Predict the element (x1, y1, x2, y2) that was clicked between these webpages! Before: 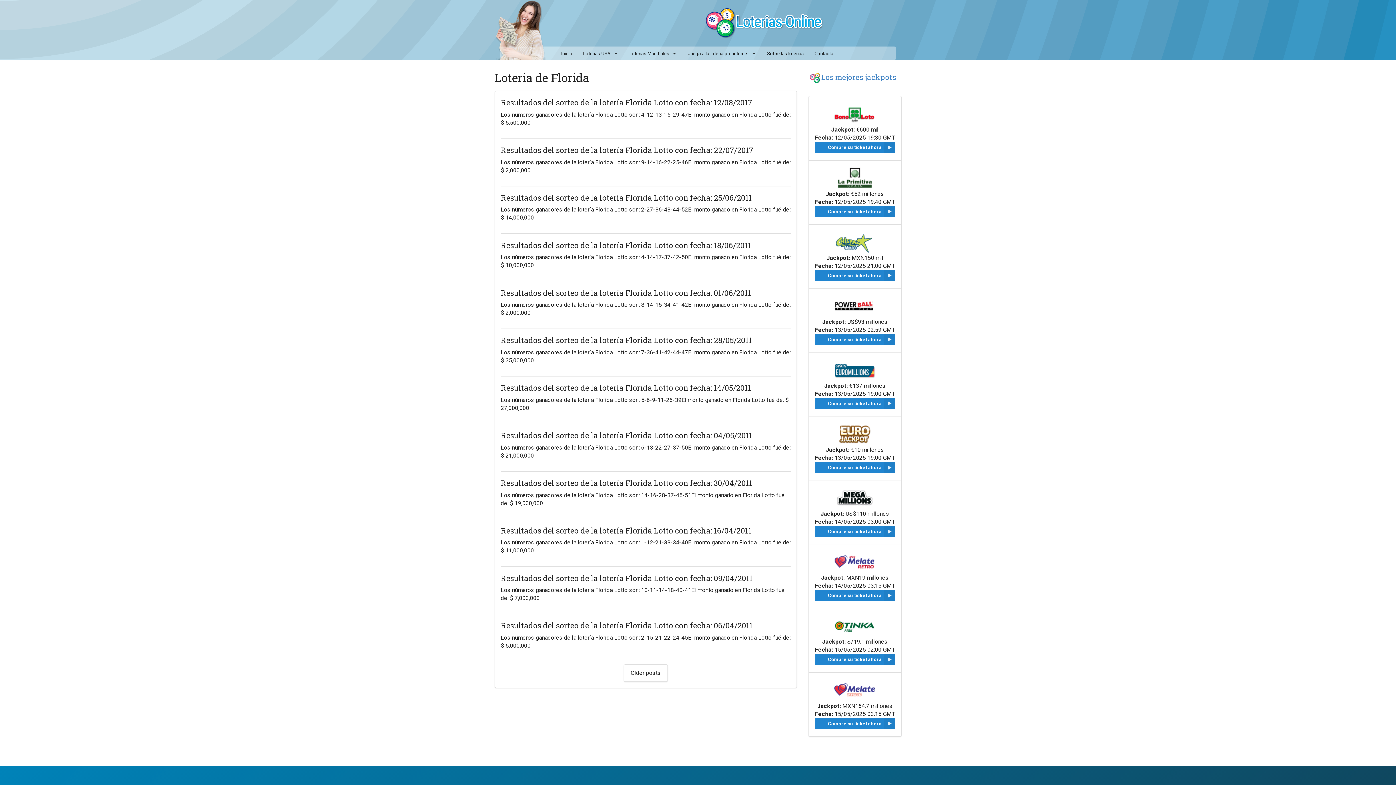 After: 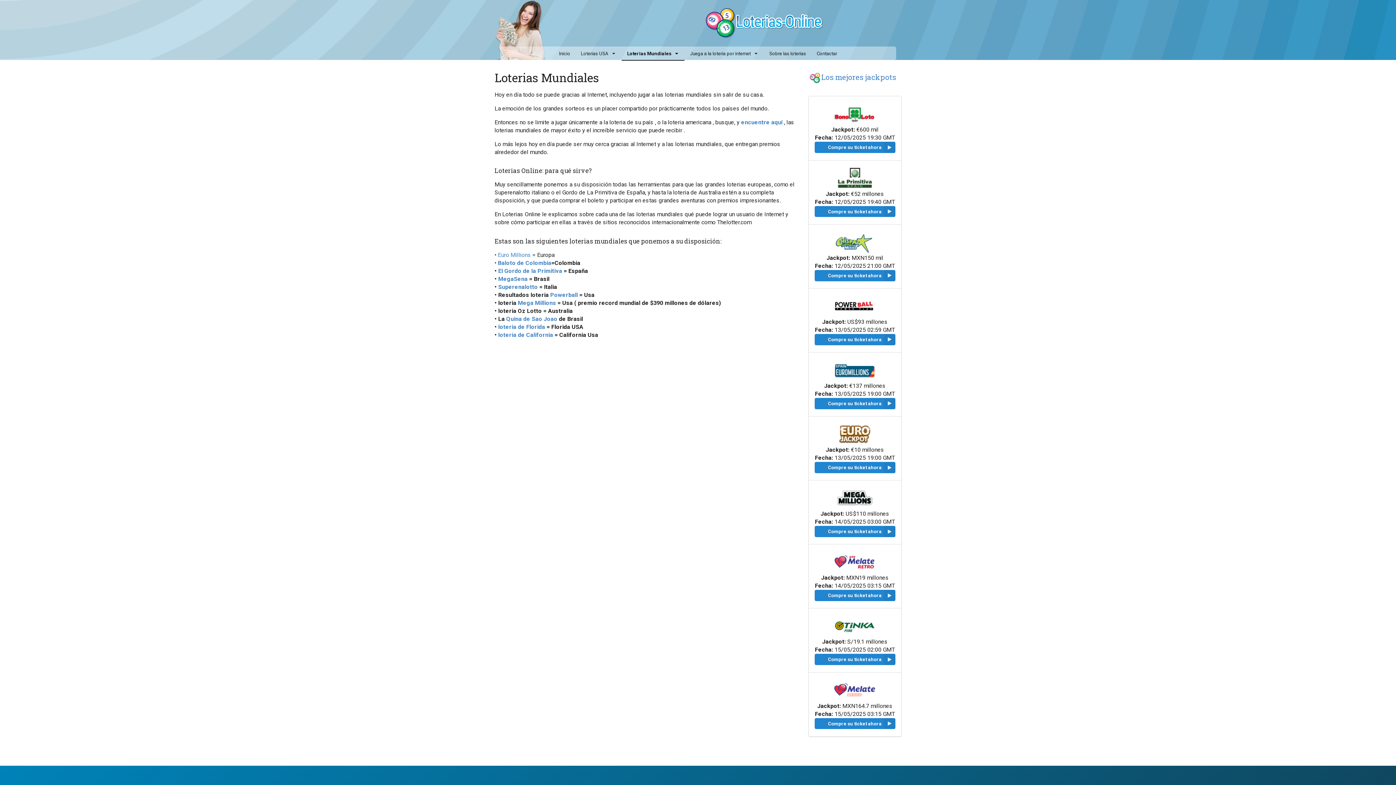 Action: bbox: (624, 47, 682, 60) label: Loterias Mundiales